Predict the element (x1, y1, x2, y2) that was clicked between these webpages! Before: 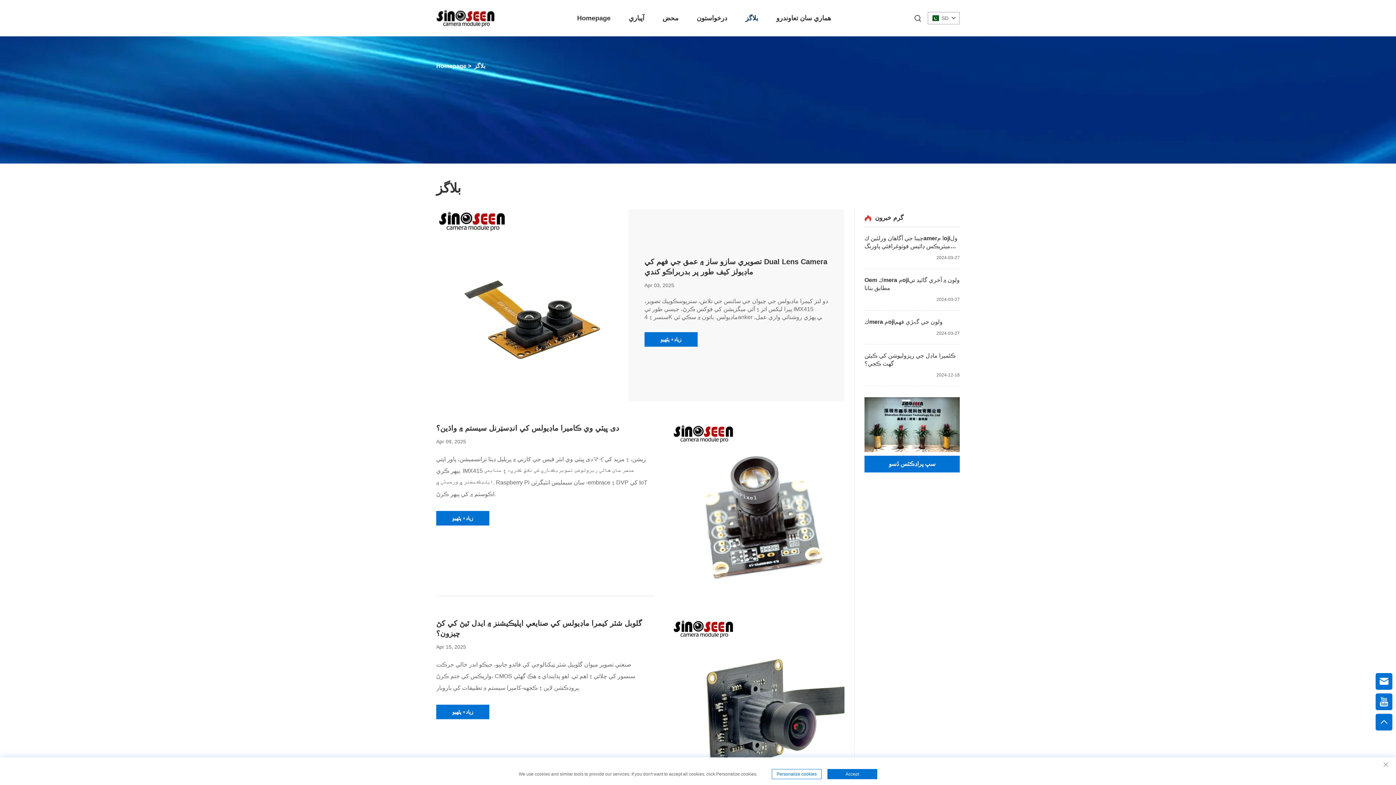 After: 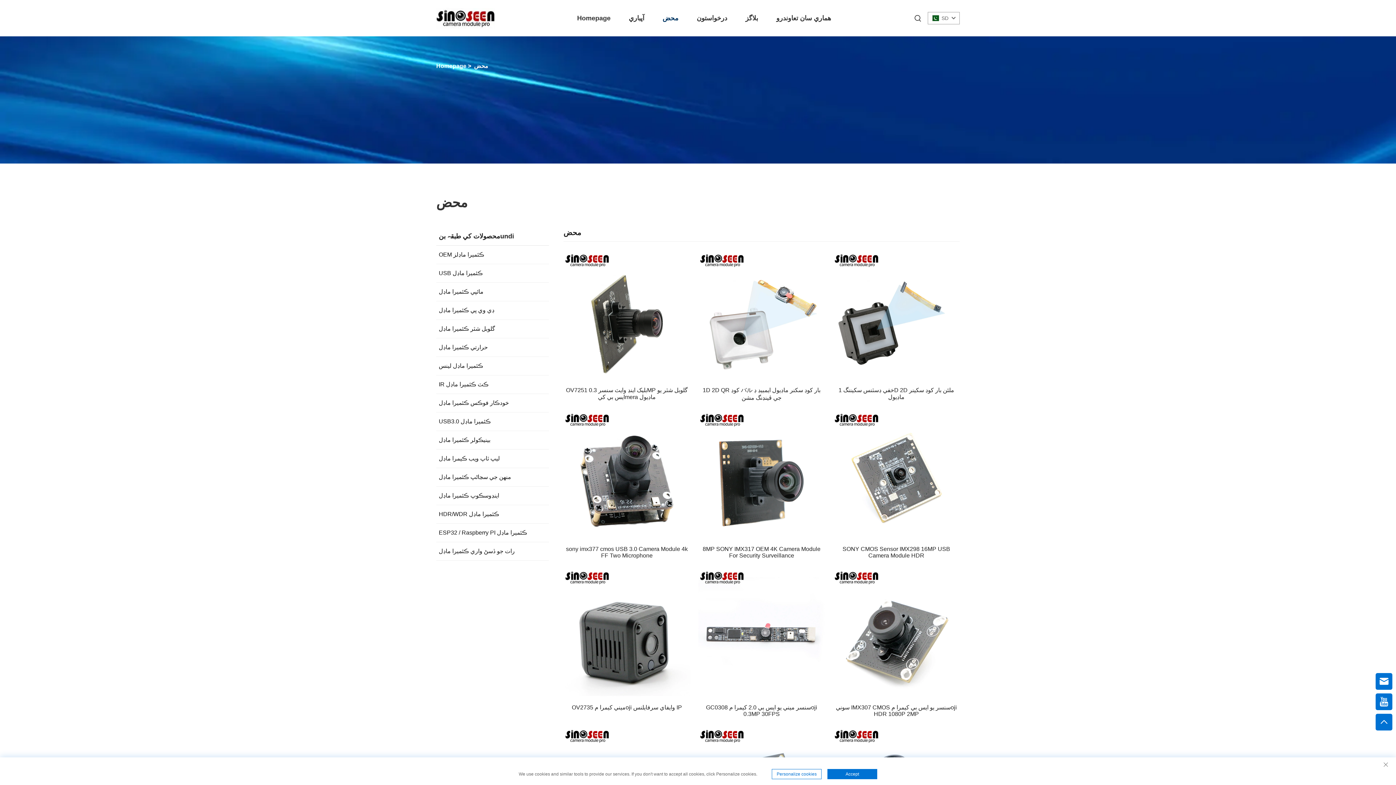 Action: bbox: (864, 397, 960, 452)